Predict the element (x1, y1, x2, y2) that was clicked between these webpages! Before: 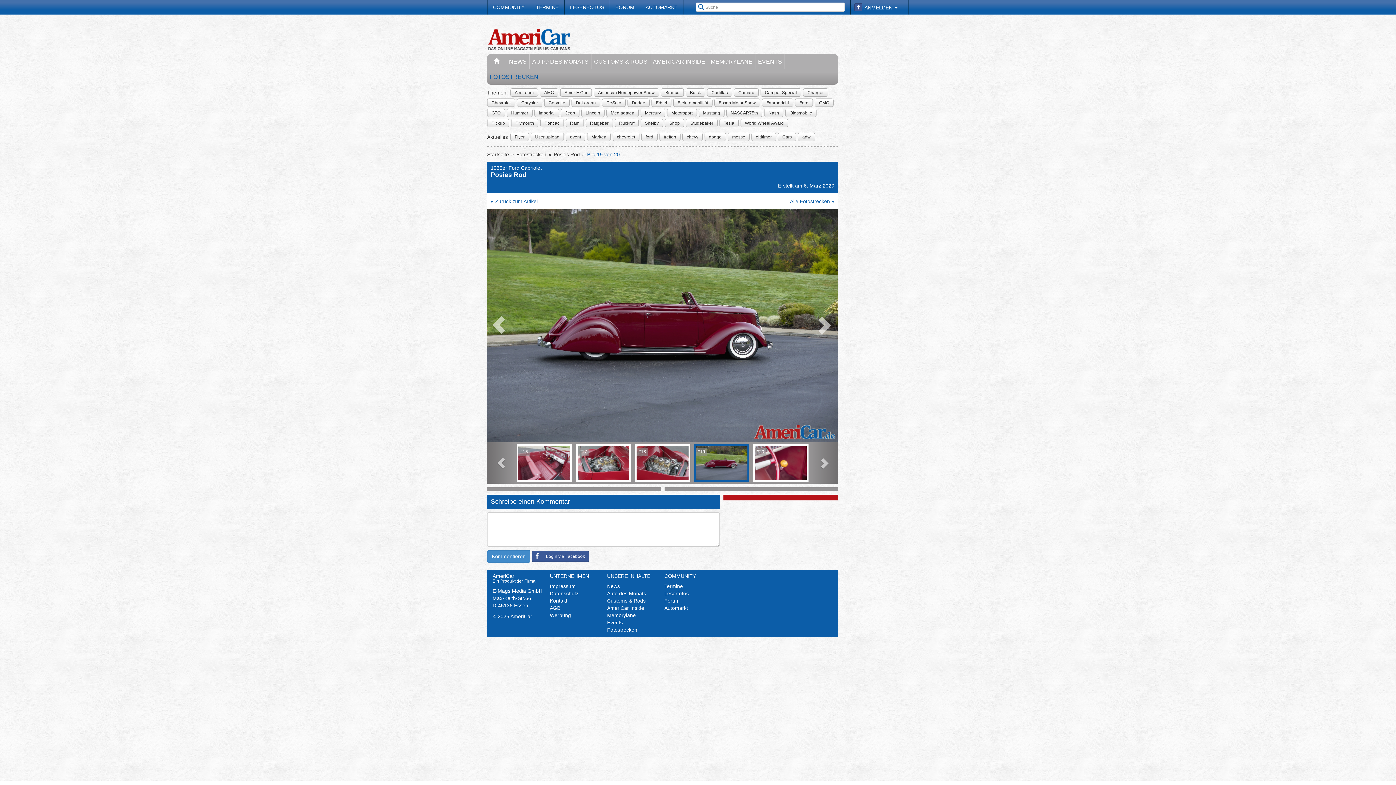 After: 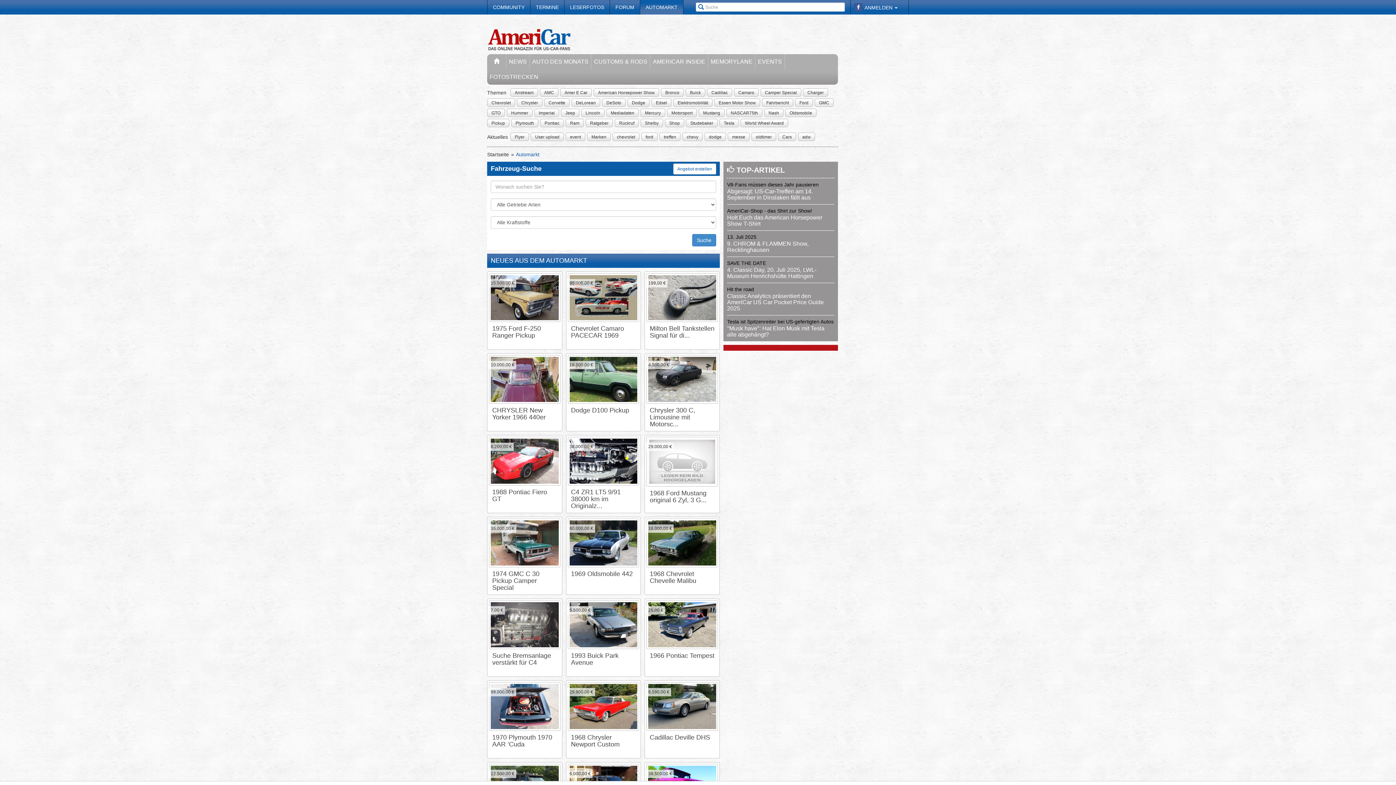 Action: bbox: (664, 604, 718, 612) label: Automarkt